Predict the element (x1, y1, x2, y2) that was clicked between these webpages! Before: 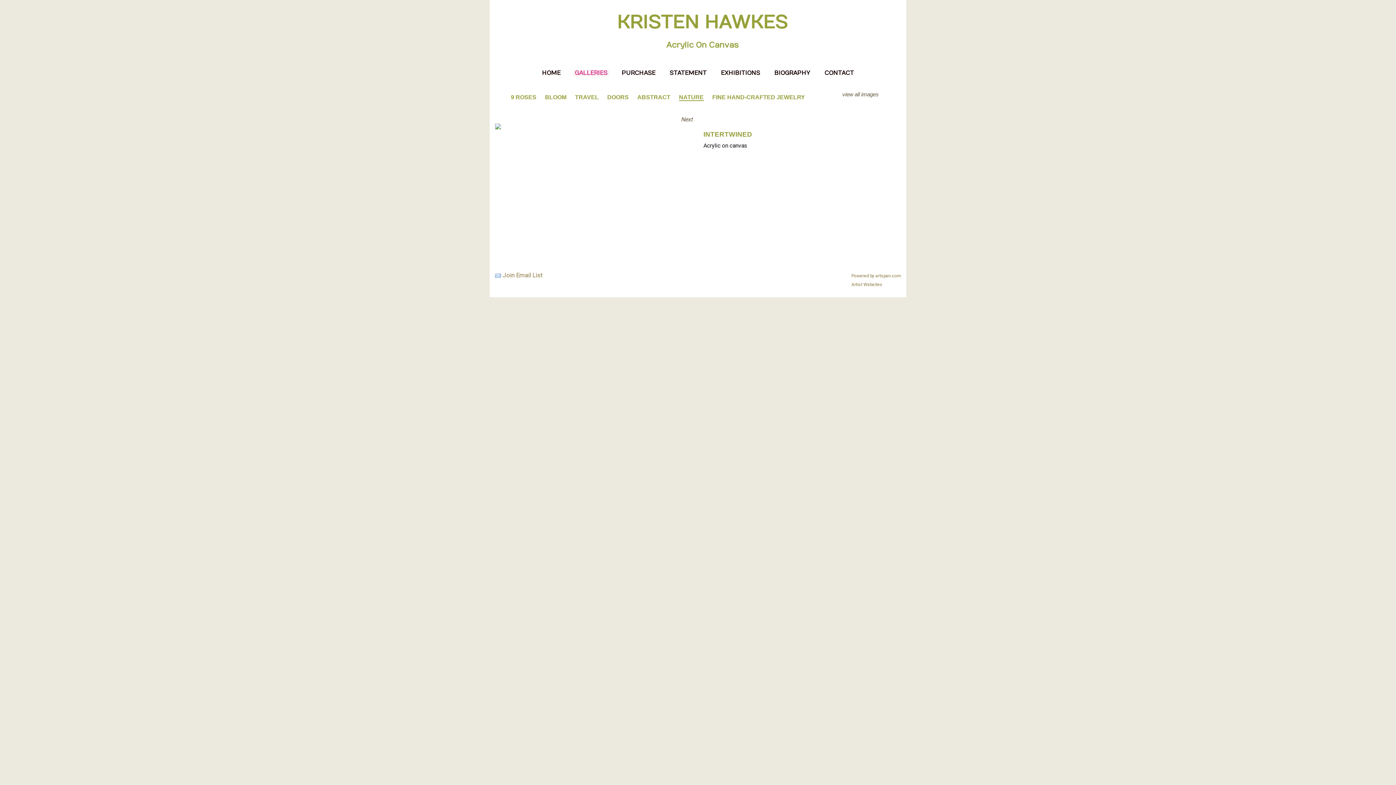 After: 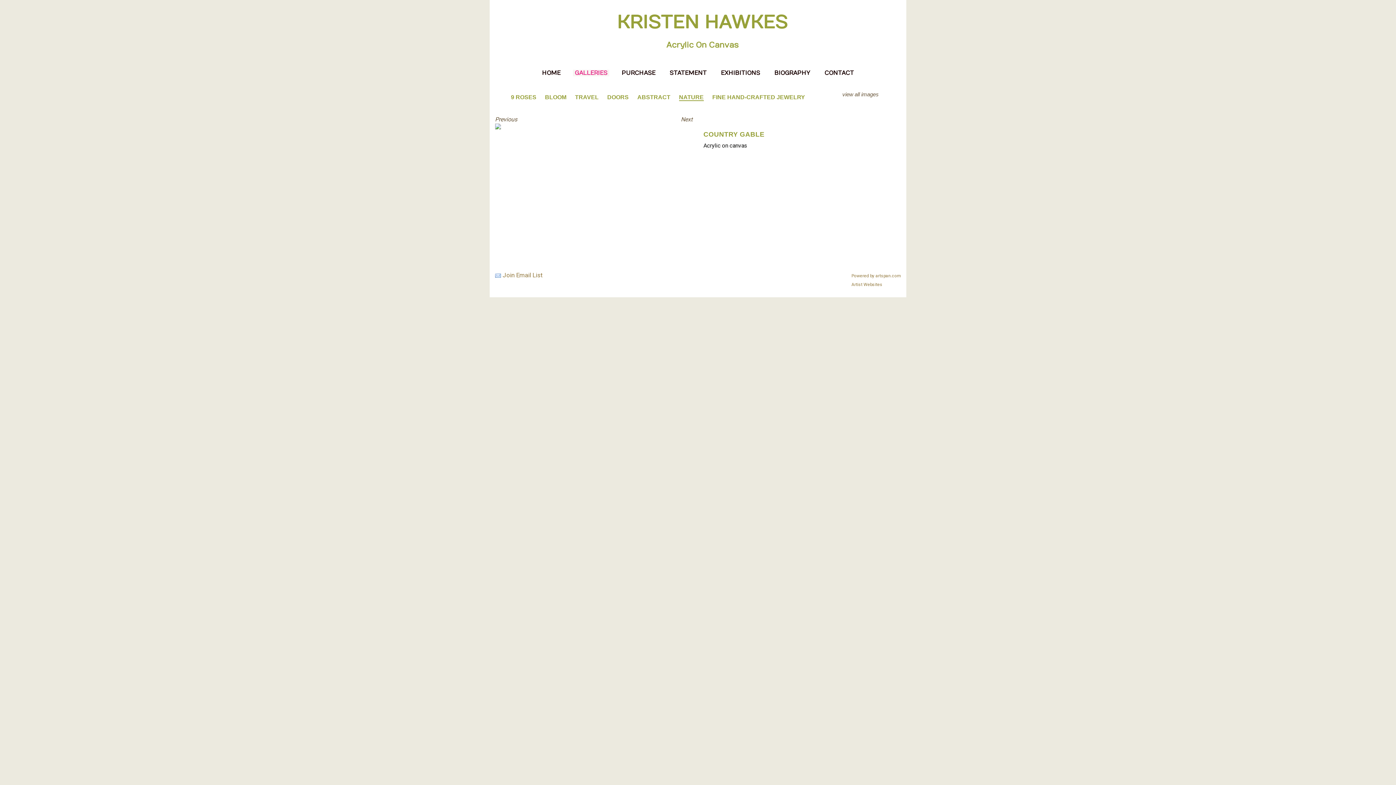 Action: label: Next bbox: (681, 116, 692, 122)